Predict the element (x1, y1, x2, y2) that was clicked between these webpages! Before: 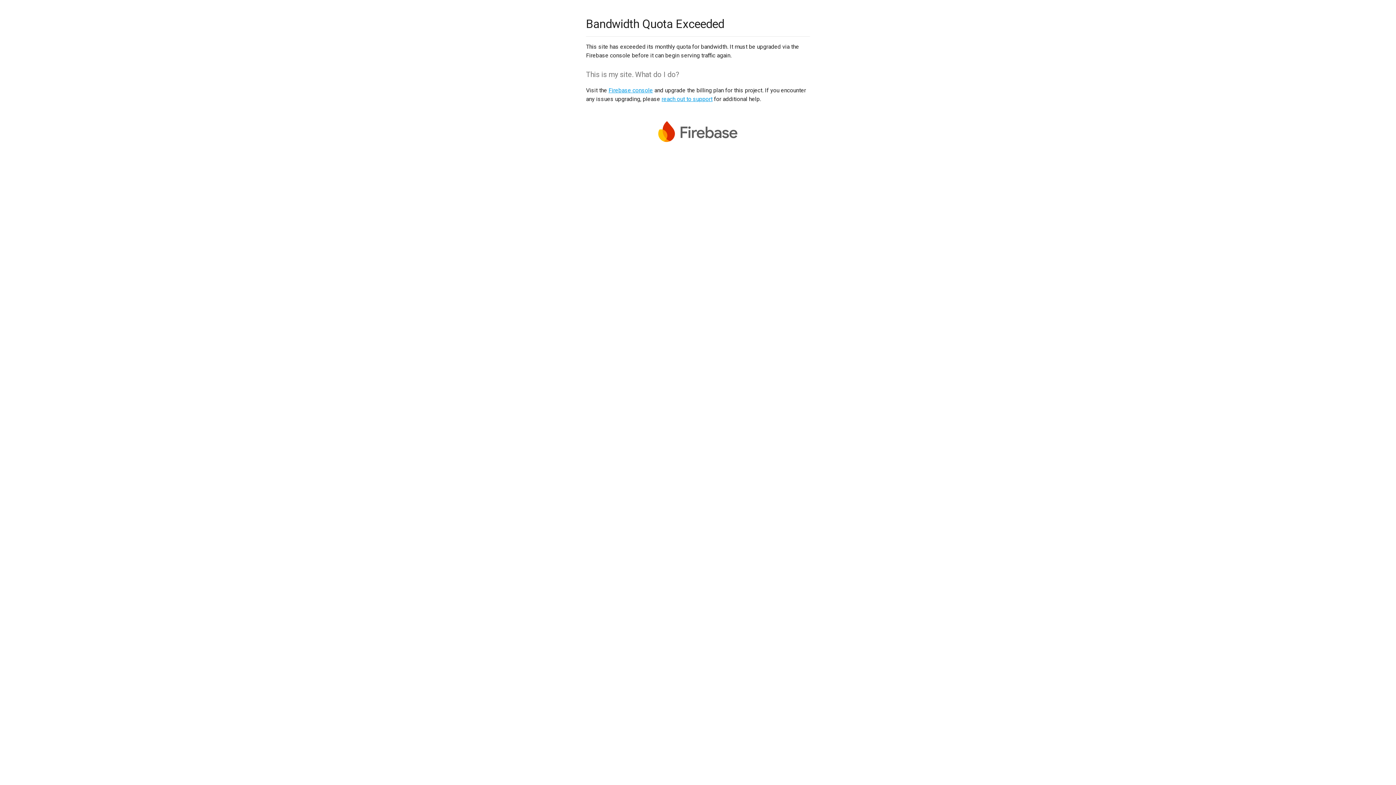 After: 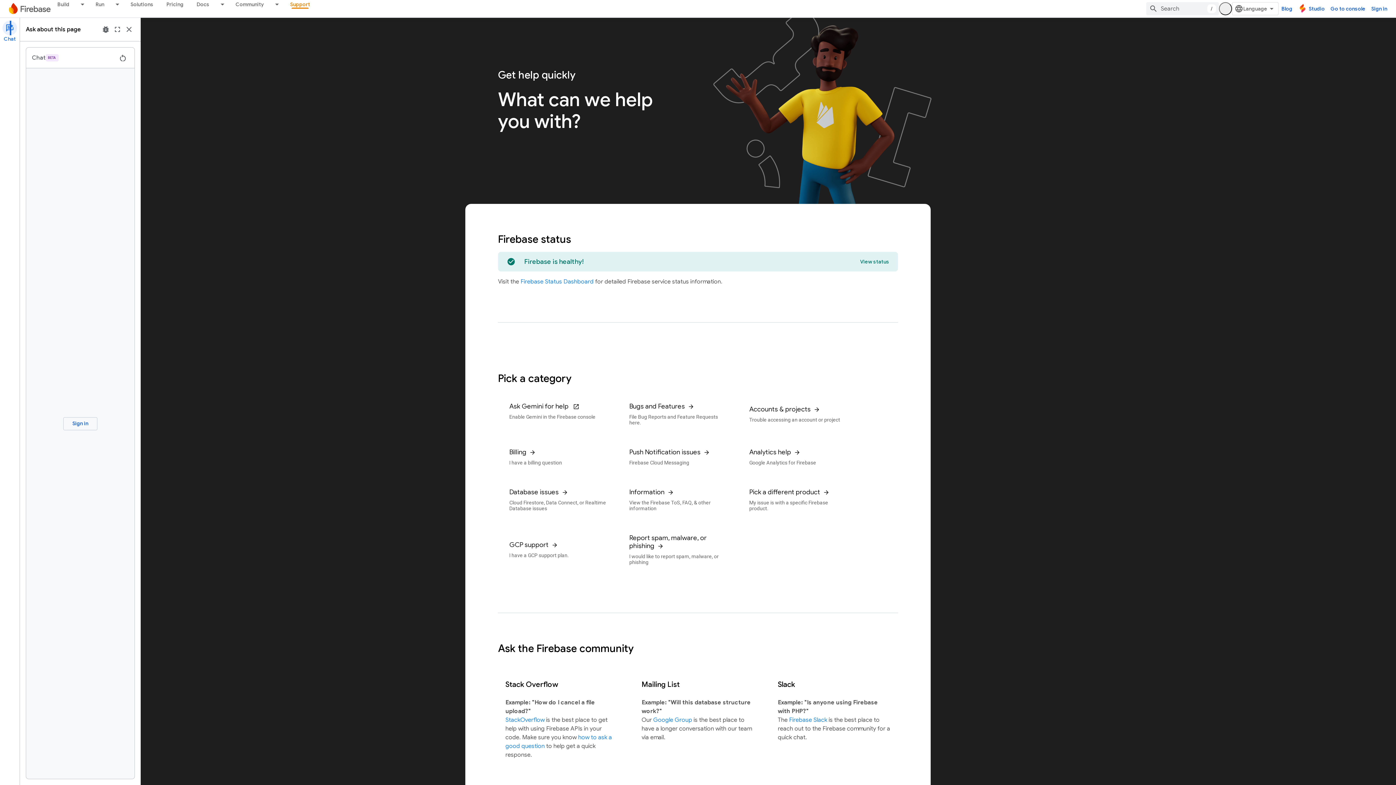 Action: label: reach out to support bbox: (661, 95, 712, 102)